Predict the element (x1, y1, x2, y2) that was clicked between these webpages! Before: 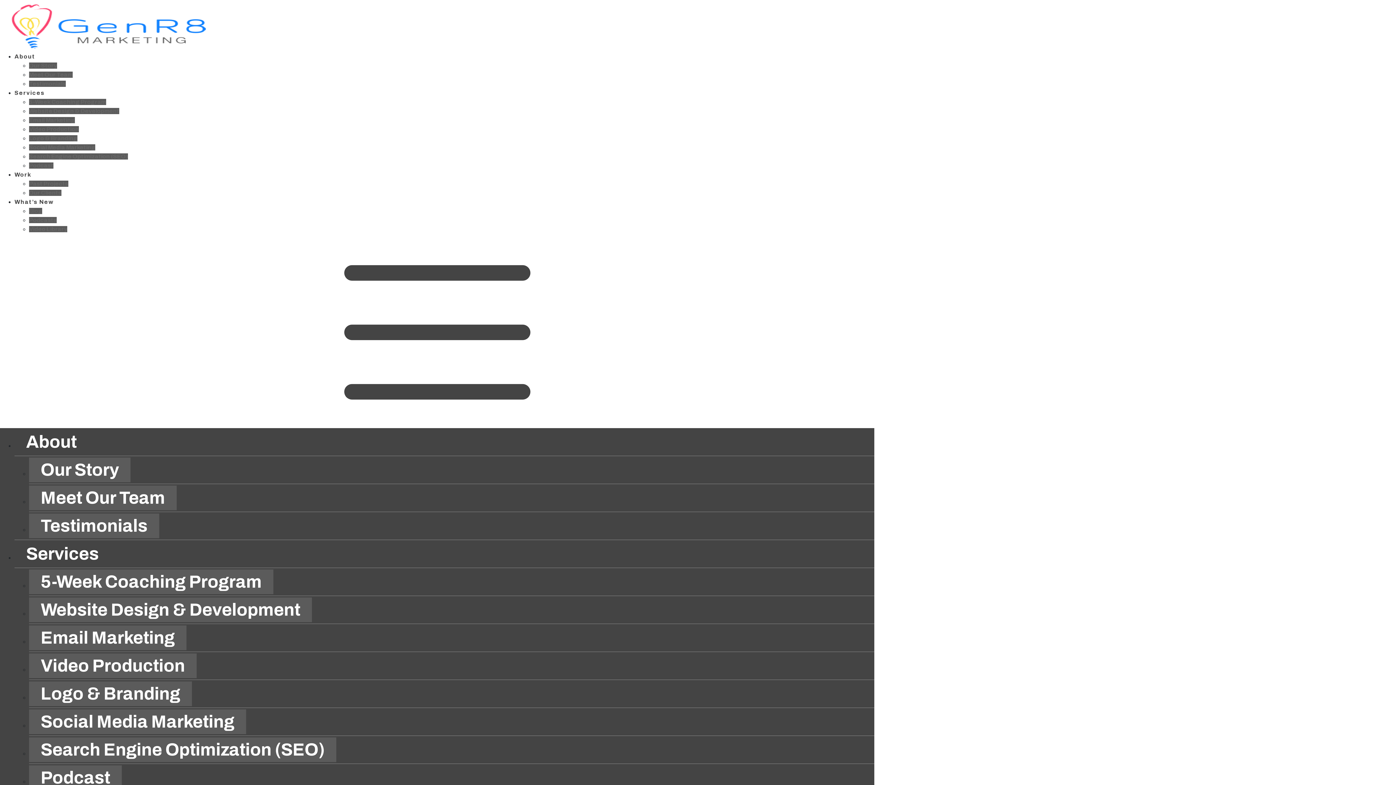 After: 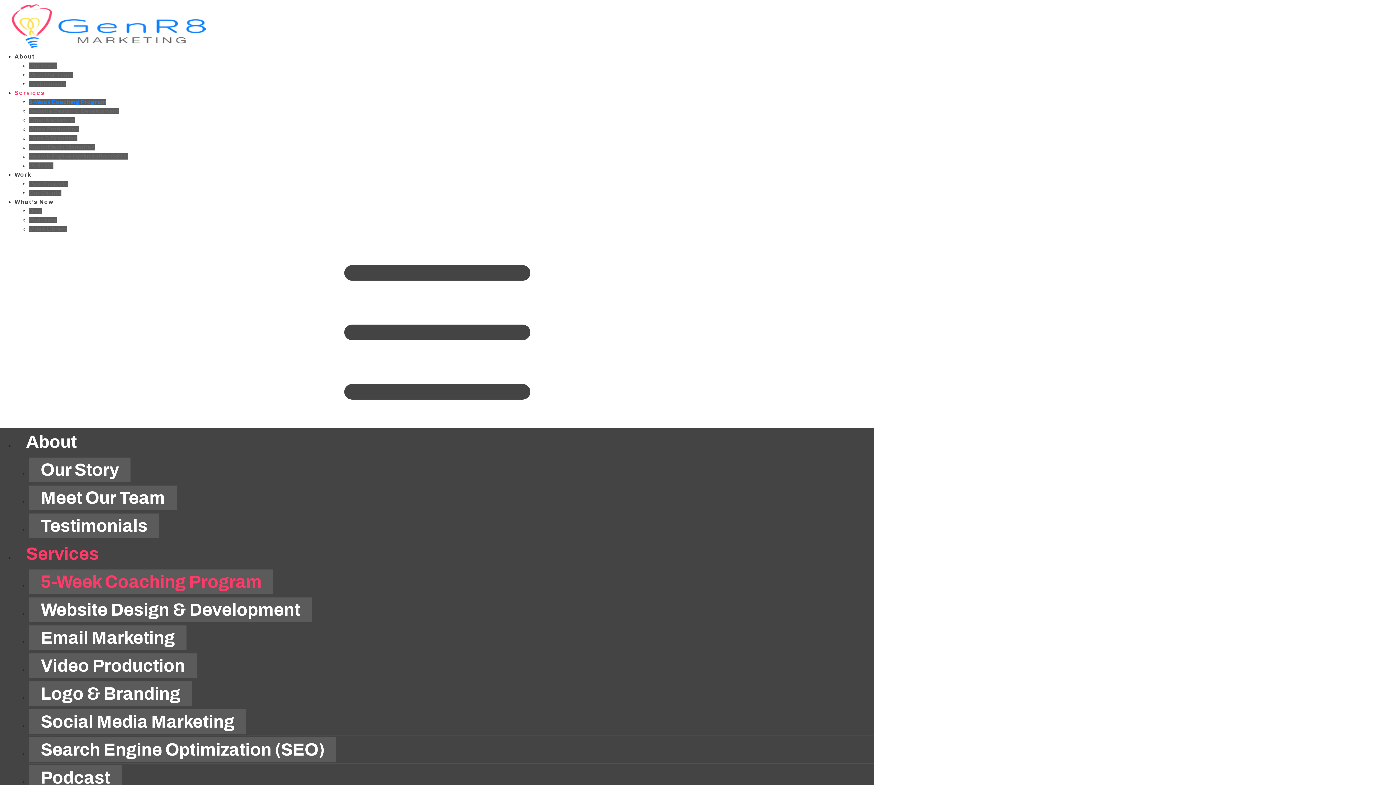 Action: bbox: (29, 98, 106, 105) label: 5-Week Coaching Program